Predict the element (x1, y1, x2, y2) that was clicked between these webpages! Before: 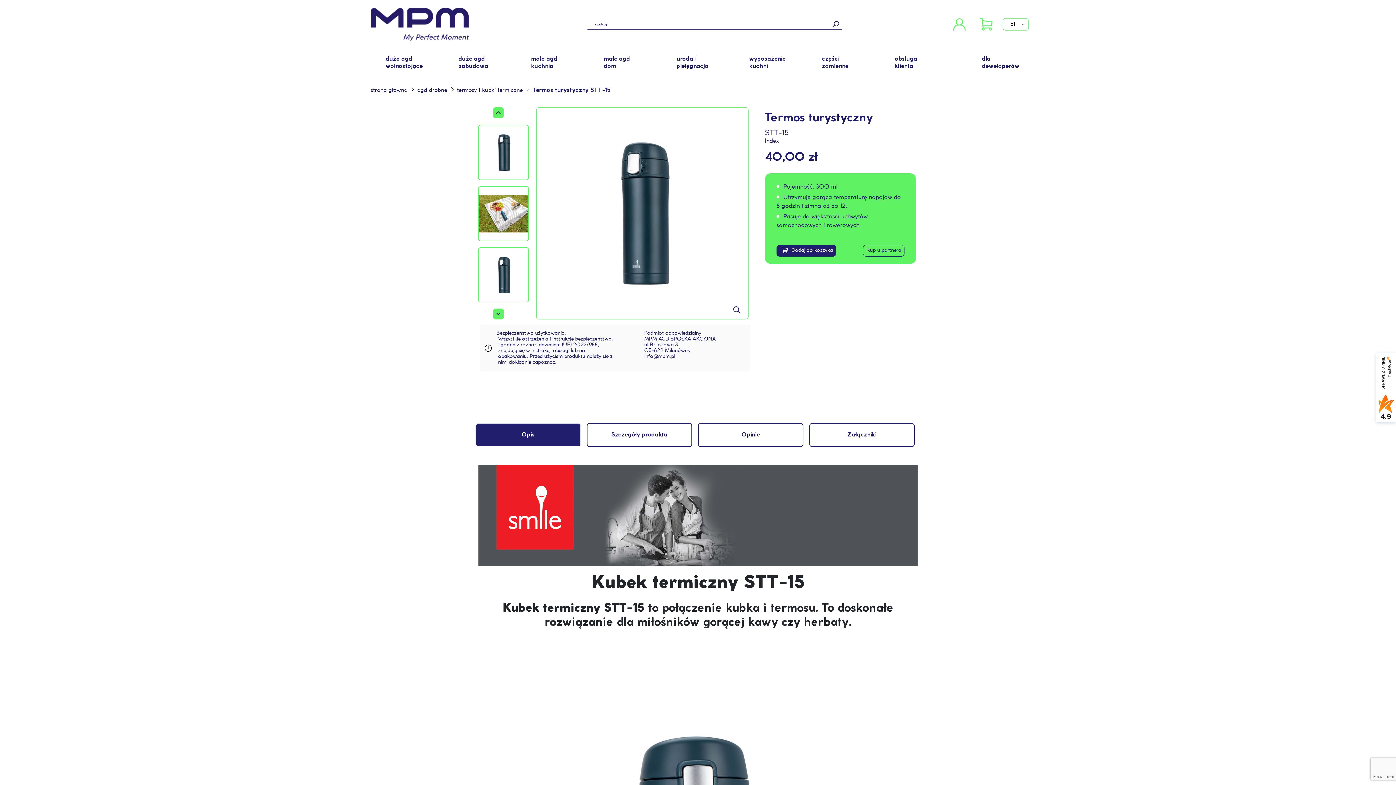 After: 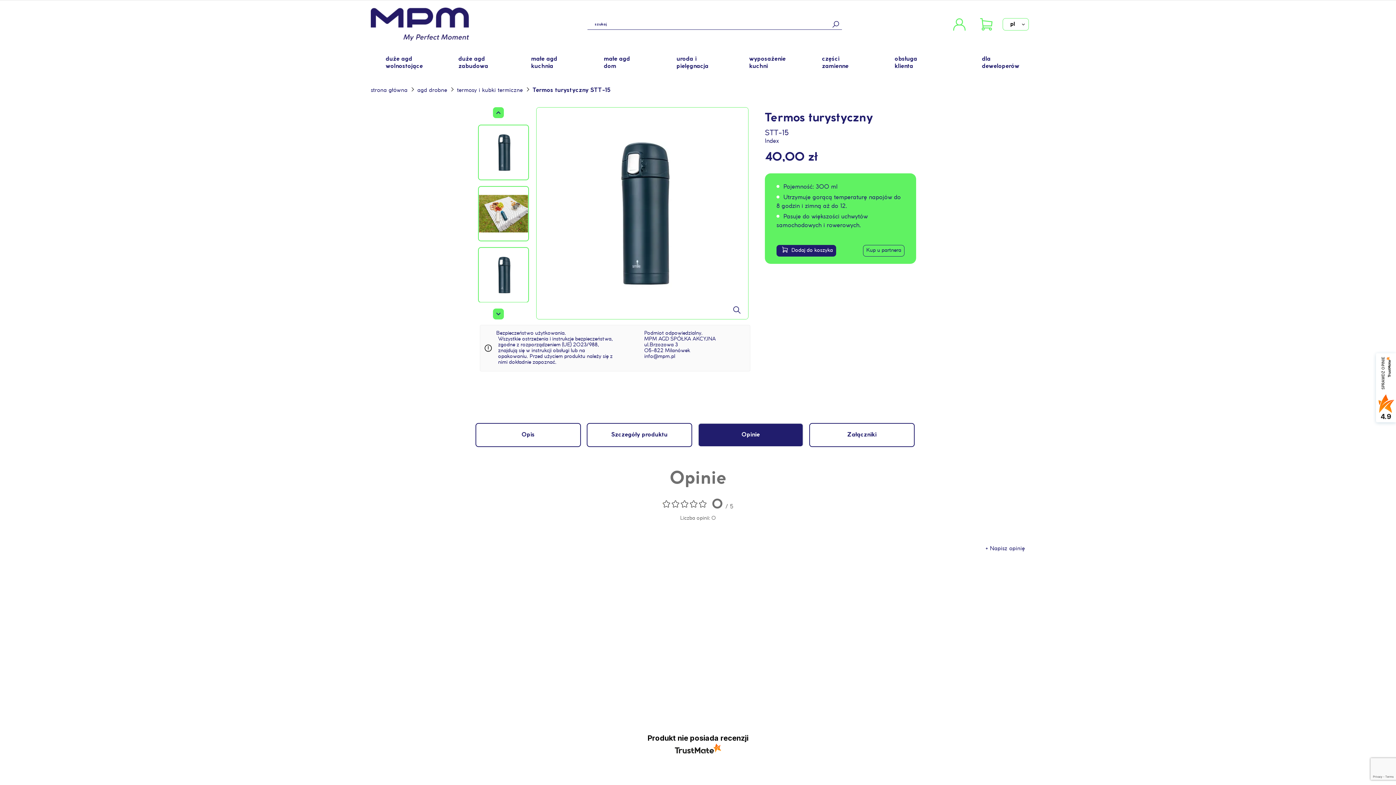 Action: label: Opinie bbox: (698, 423, 803, 447)